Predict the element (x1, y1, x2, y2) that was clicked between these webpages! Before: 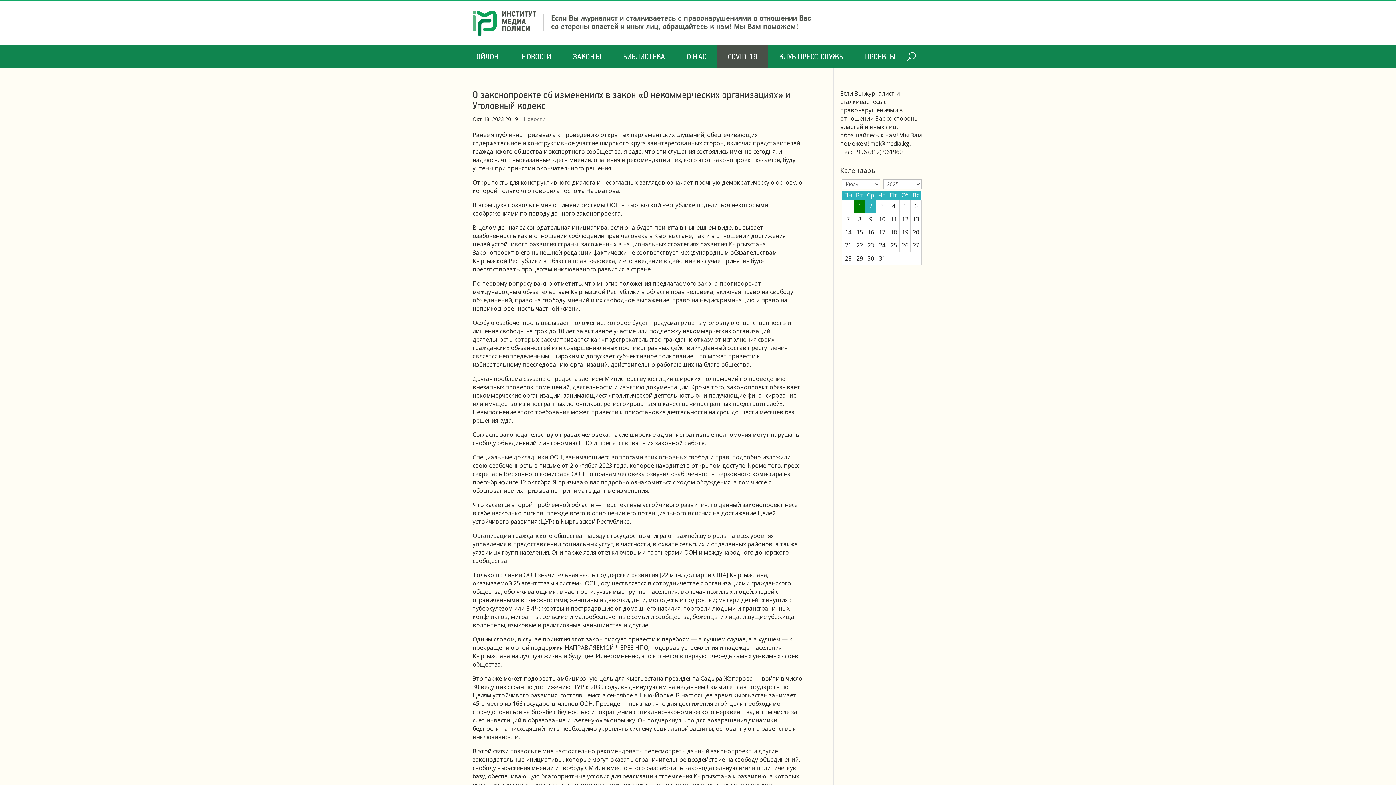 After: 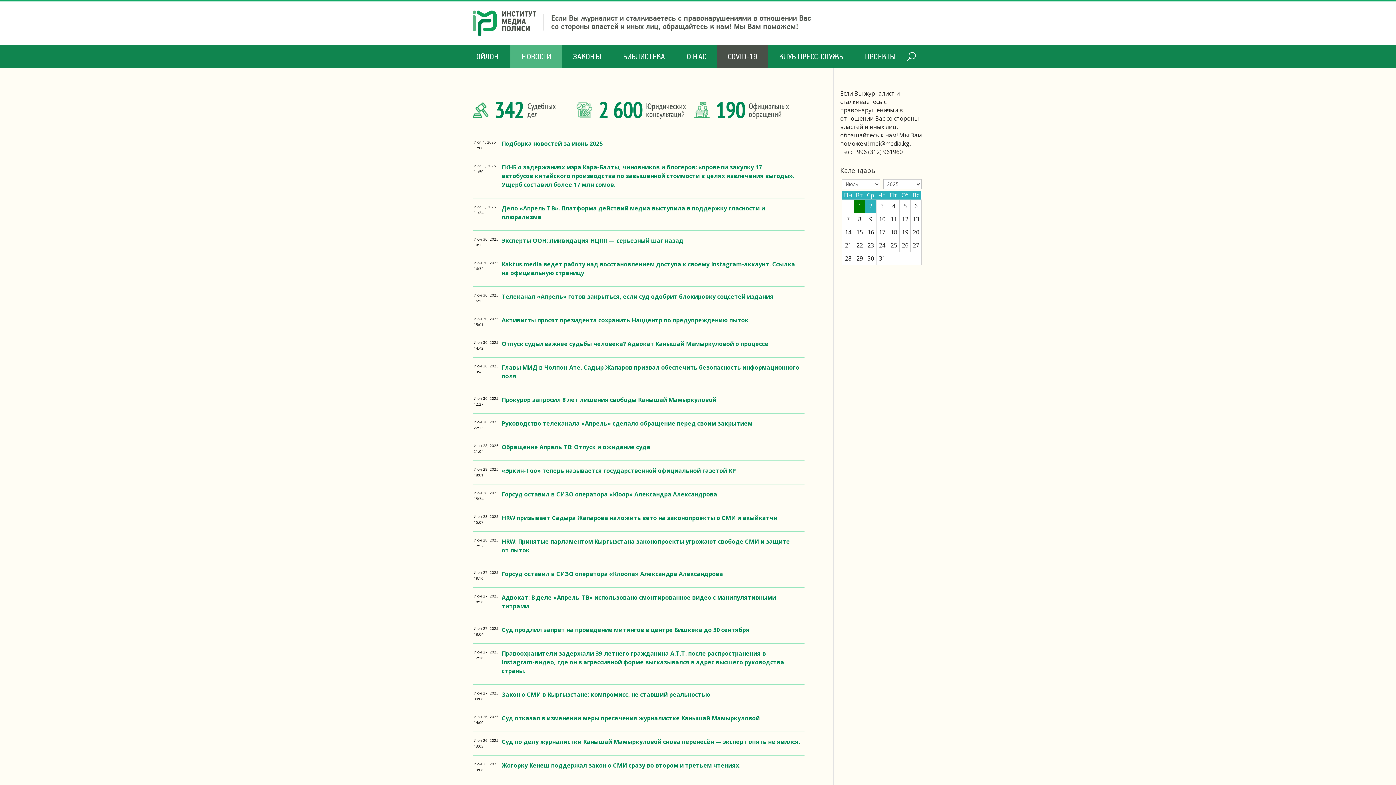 Action: bbox: (524, 115, 545, 122) label: Новости